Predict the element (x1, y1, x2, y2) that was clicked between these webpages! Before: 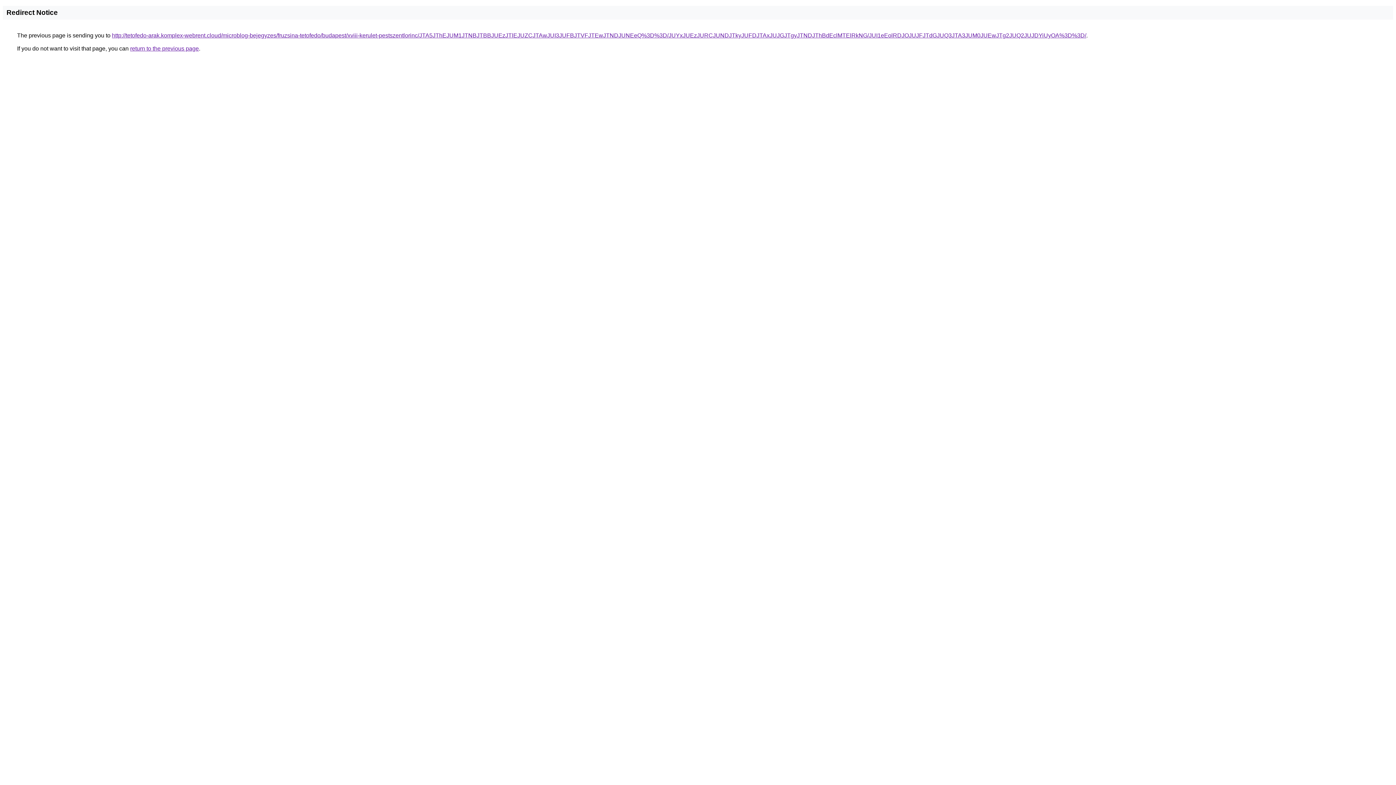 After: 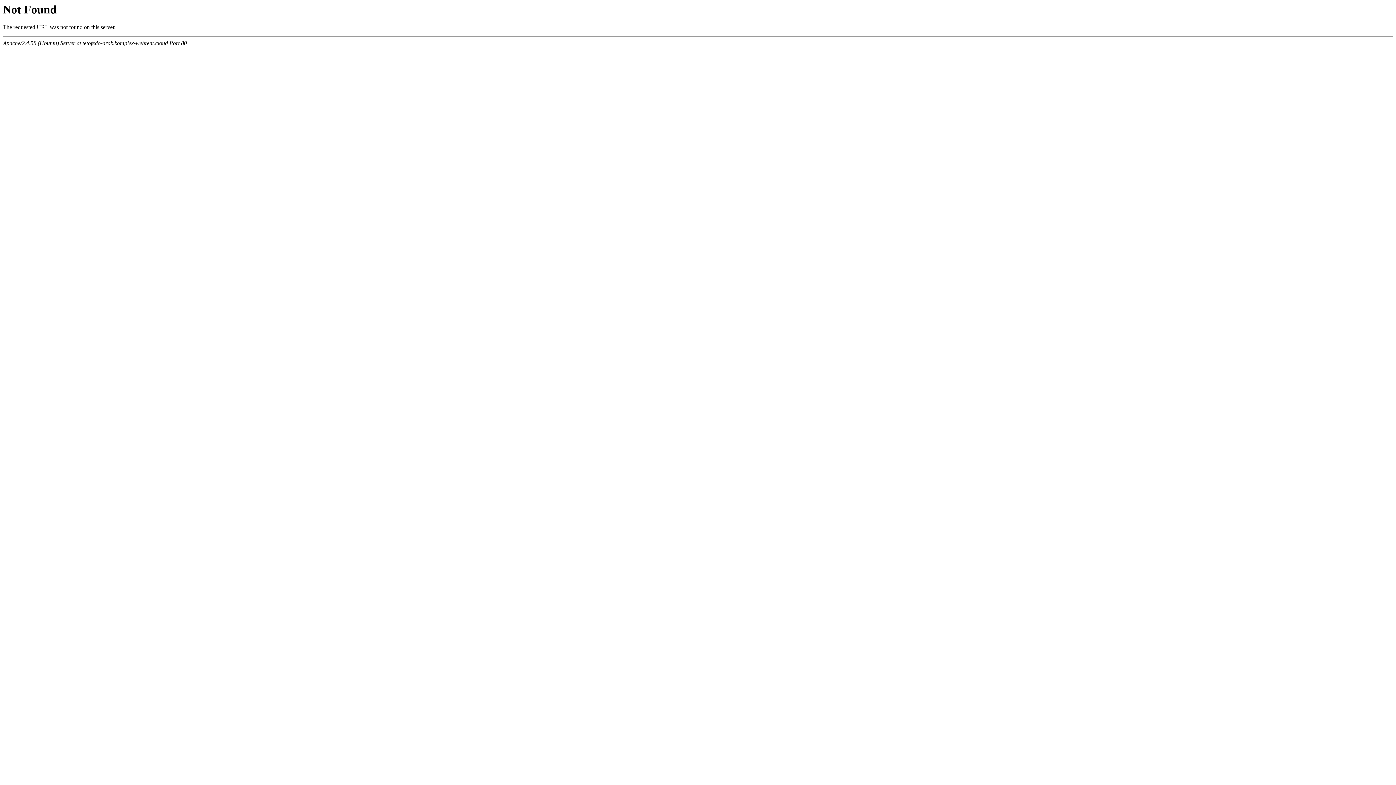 Action: bbox: (112, 32, 1086, 38) label: http://tetofedo-arak.komplex-webrent.cloud/microblog-bejegyzes/fruzsina-tetofedo/budapest/xviii-kerulet-pestszentlorinc/JTA5JThEJUM1JTNBJTBBJUEzJTlEJUZCJTAwJUI3JUFBJTVFJTEwJTNDJUNEeQ%3D%3D/JUYxJUEzJURCJUNDJTkyJUFDJTAxJUJGJTgyJTNDJThBdEclMTElRkNG/JUI1eEolRDJOJUJFJTdGJUQ3JTA3JUM0JUEwJTg2JUQ2JUJDYiUyOA%3D%3D/